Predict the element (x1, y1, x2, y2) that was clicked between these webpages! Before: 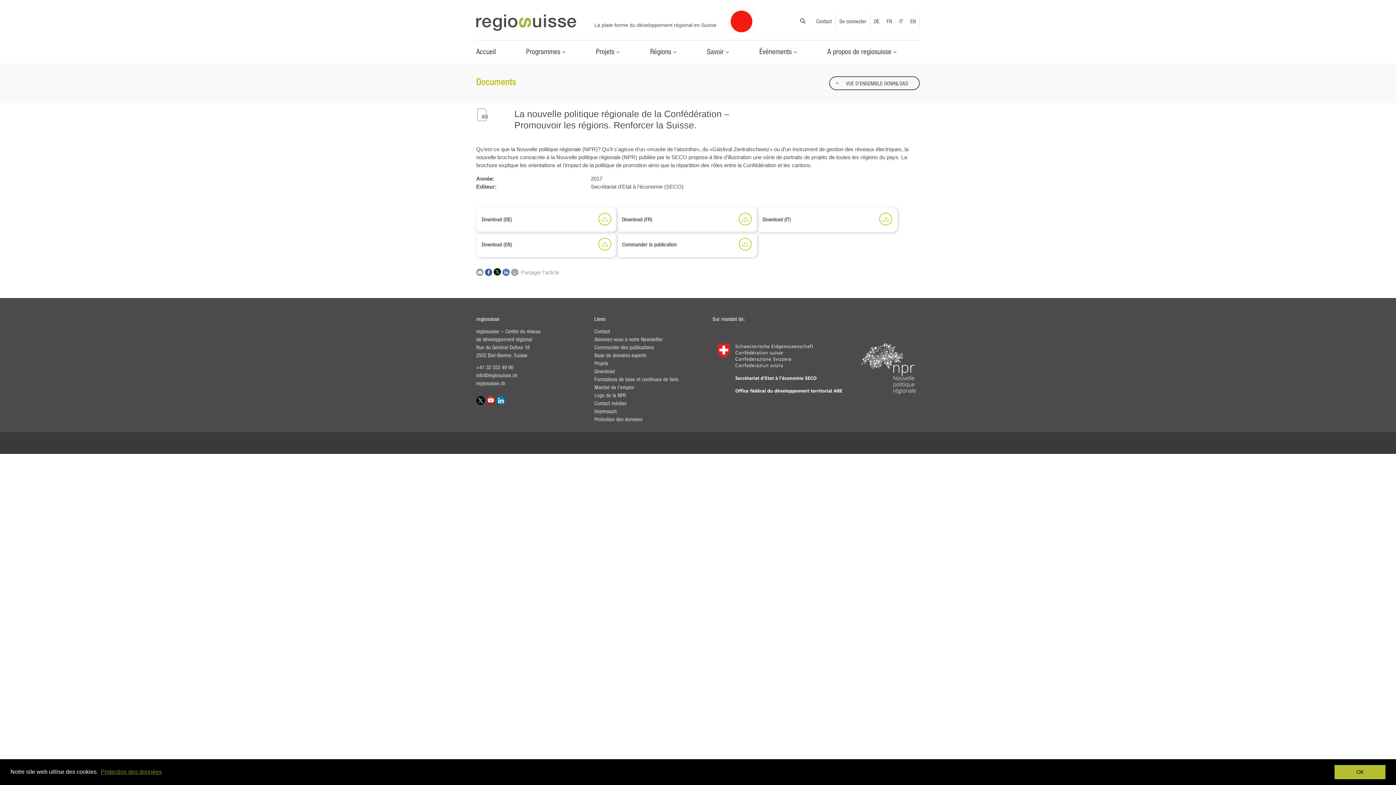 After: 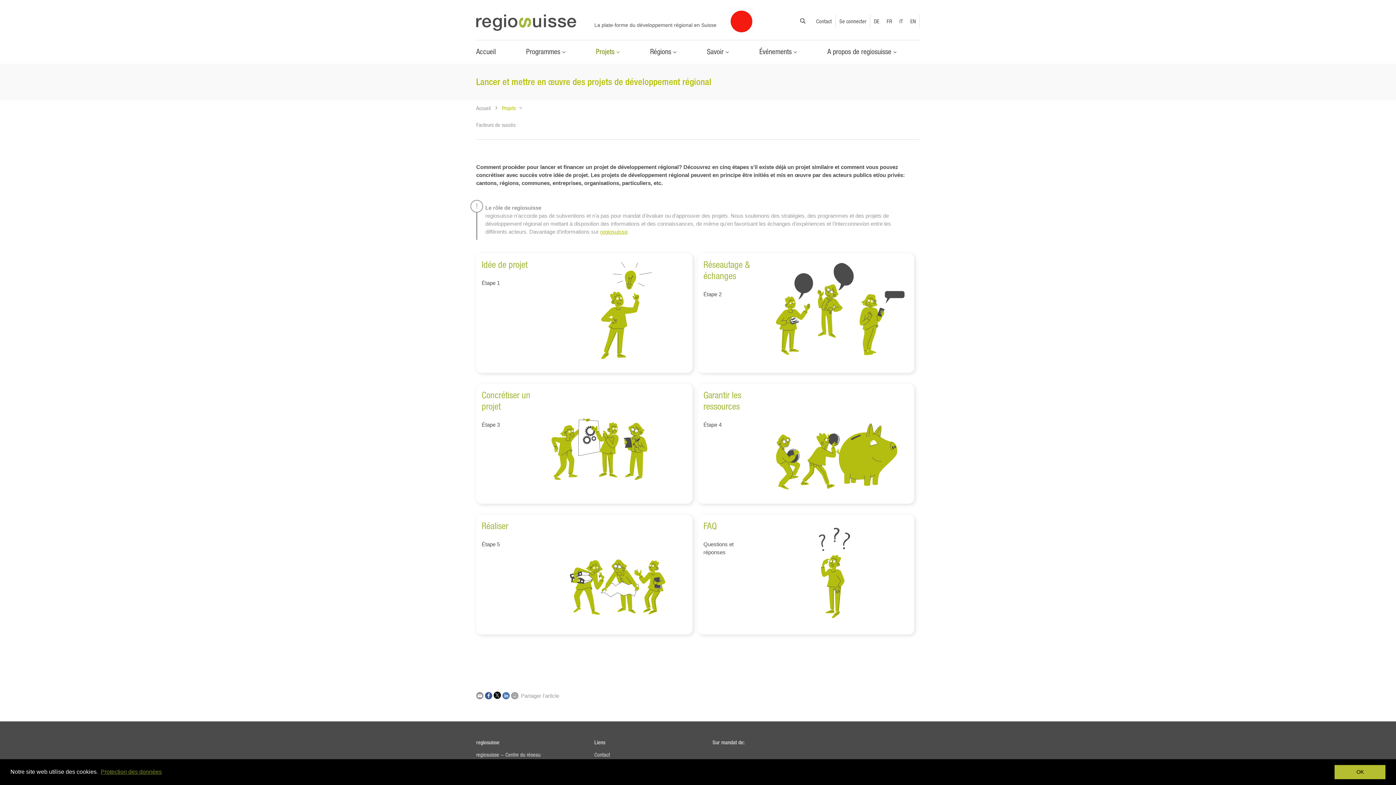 Action: label: Projets  bbox: (588, 40, 627, 63)